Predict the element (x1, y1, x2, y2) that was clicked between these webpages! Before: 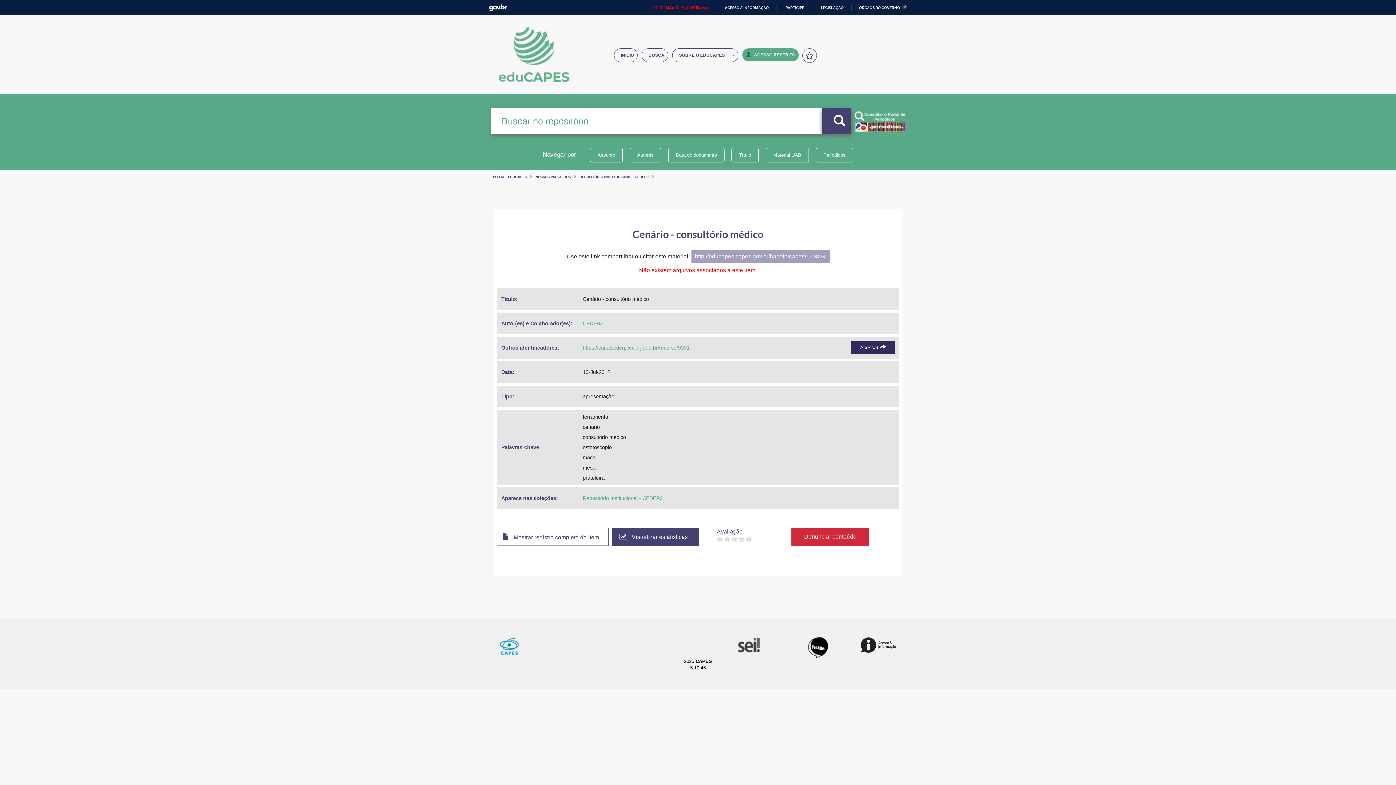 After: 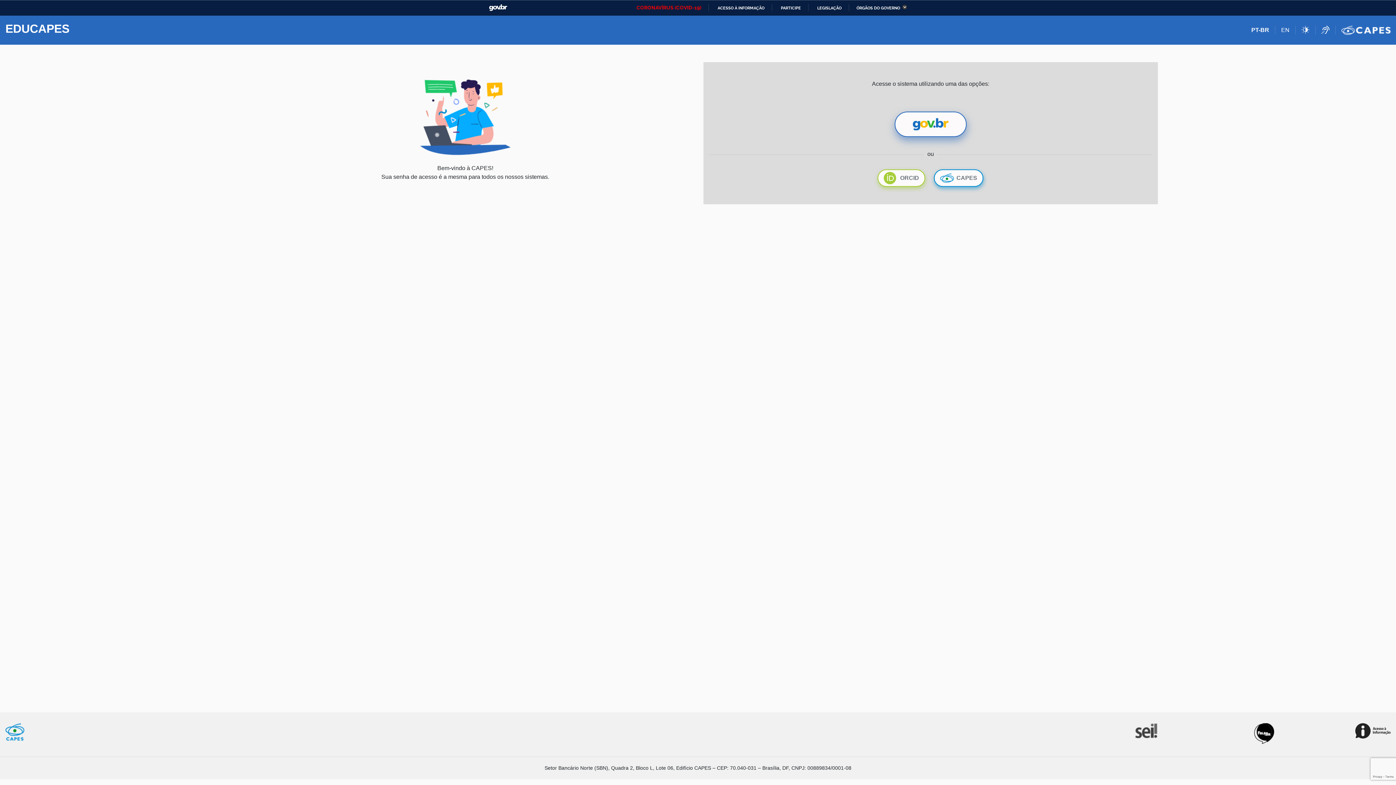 Action: label: ACESSO RESTRITO bbox: (742, 48, 798, 61)